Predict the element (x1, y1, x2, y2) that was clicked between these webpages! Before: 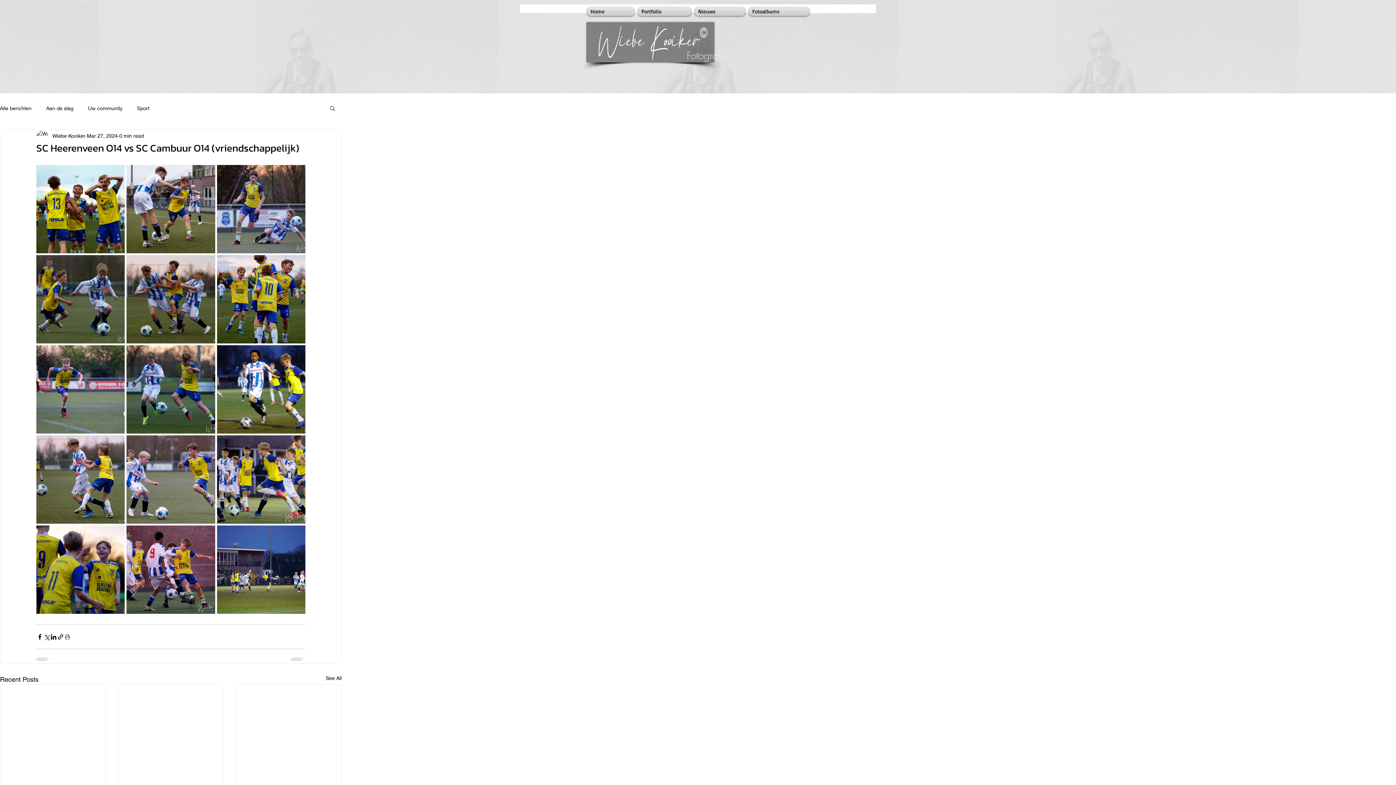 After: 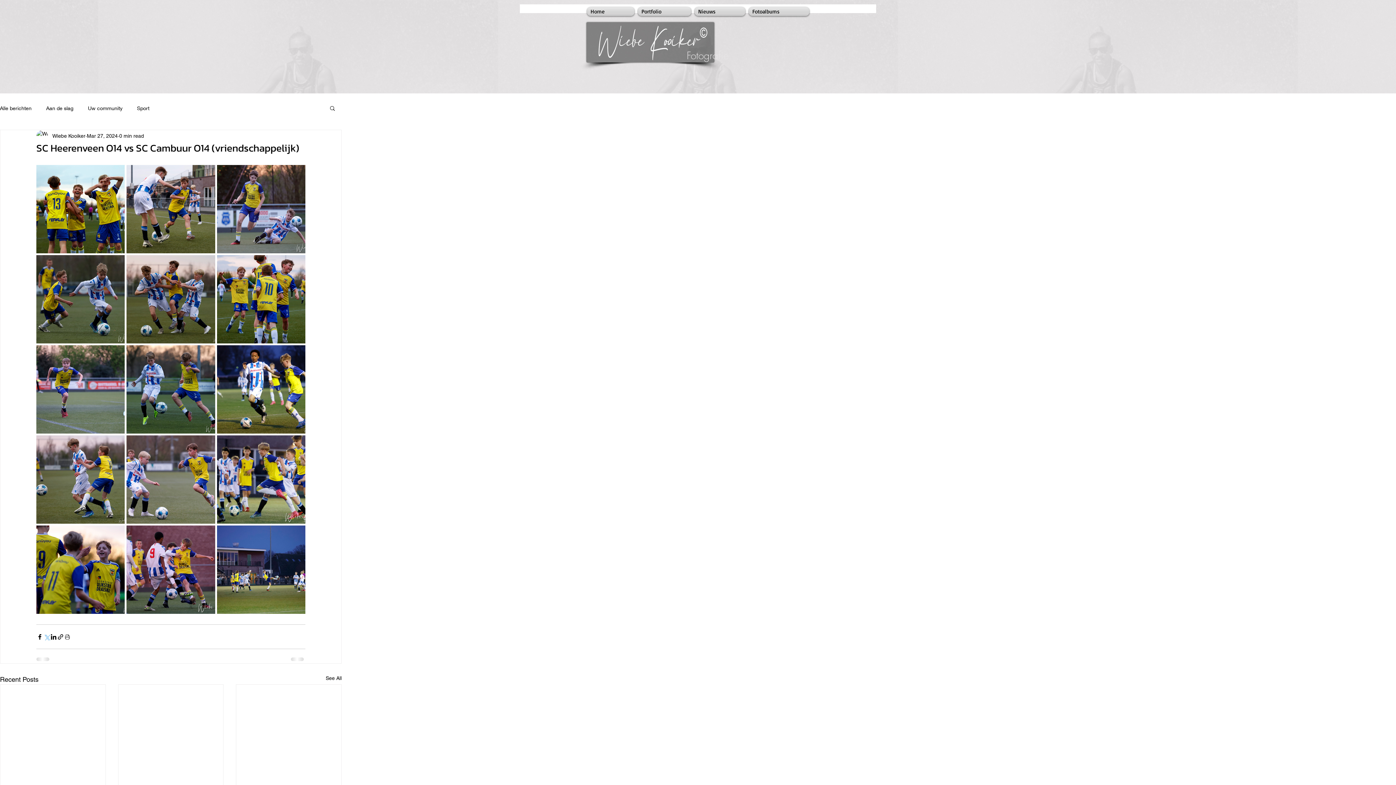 Action: label: Share via X (Twitter) bbox: (43, 633, 50, 640)